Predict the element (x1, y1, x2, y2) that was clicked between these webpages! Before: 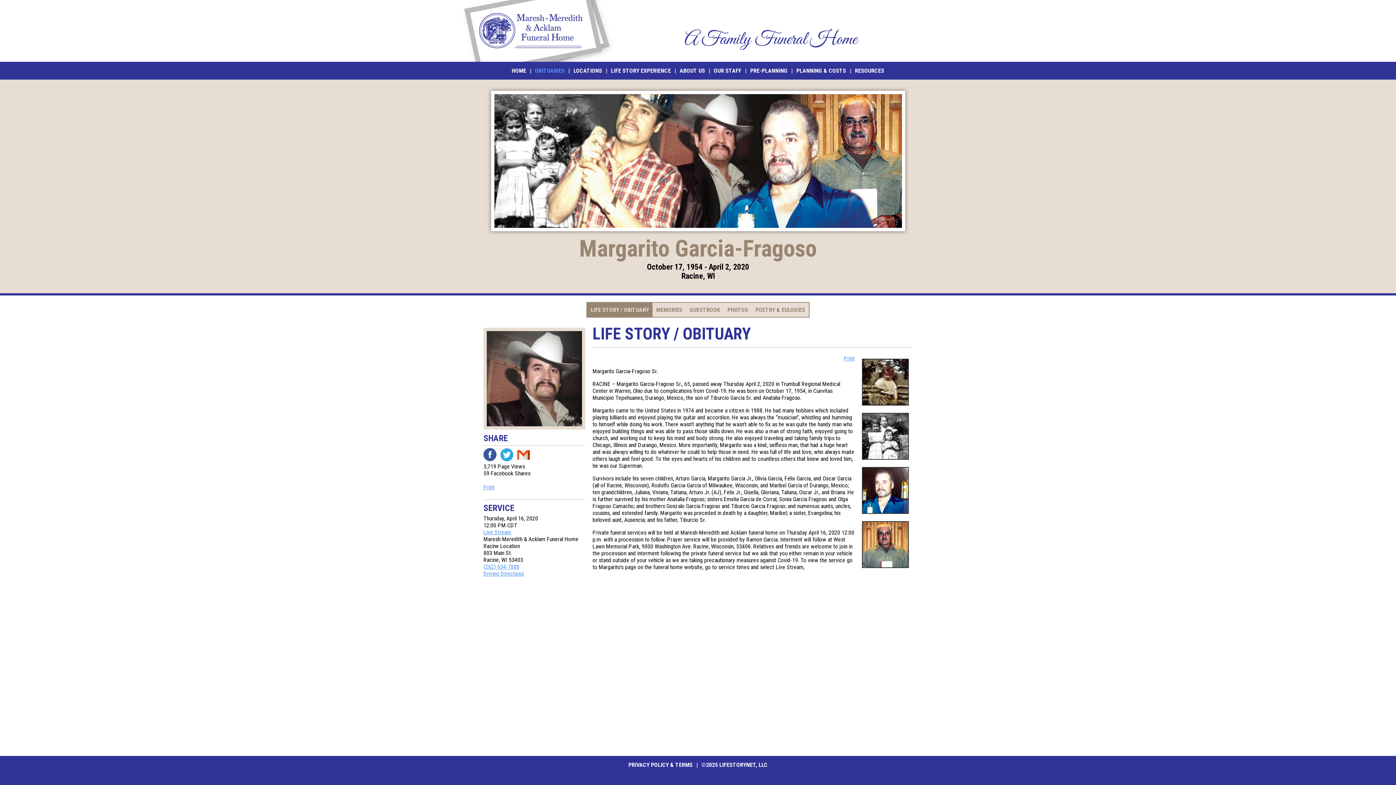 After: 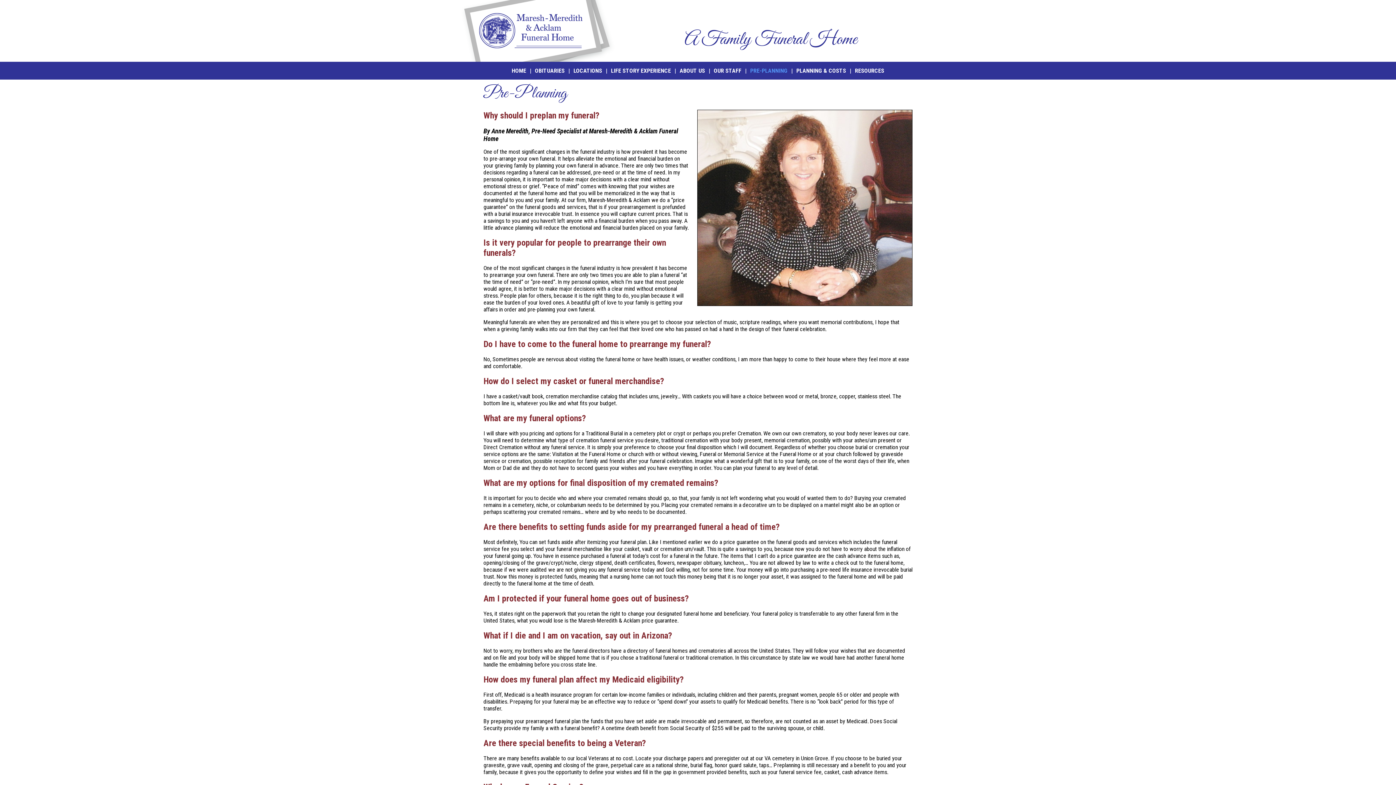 Action: bbox: (750, 67, 787, 74) label: PRE-PLANNING